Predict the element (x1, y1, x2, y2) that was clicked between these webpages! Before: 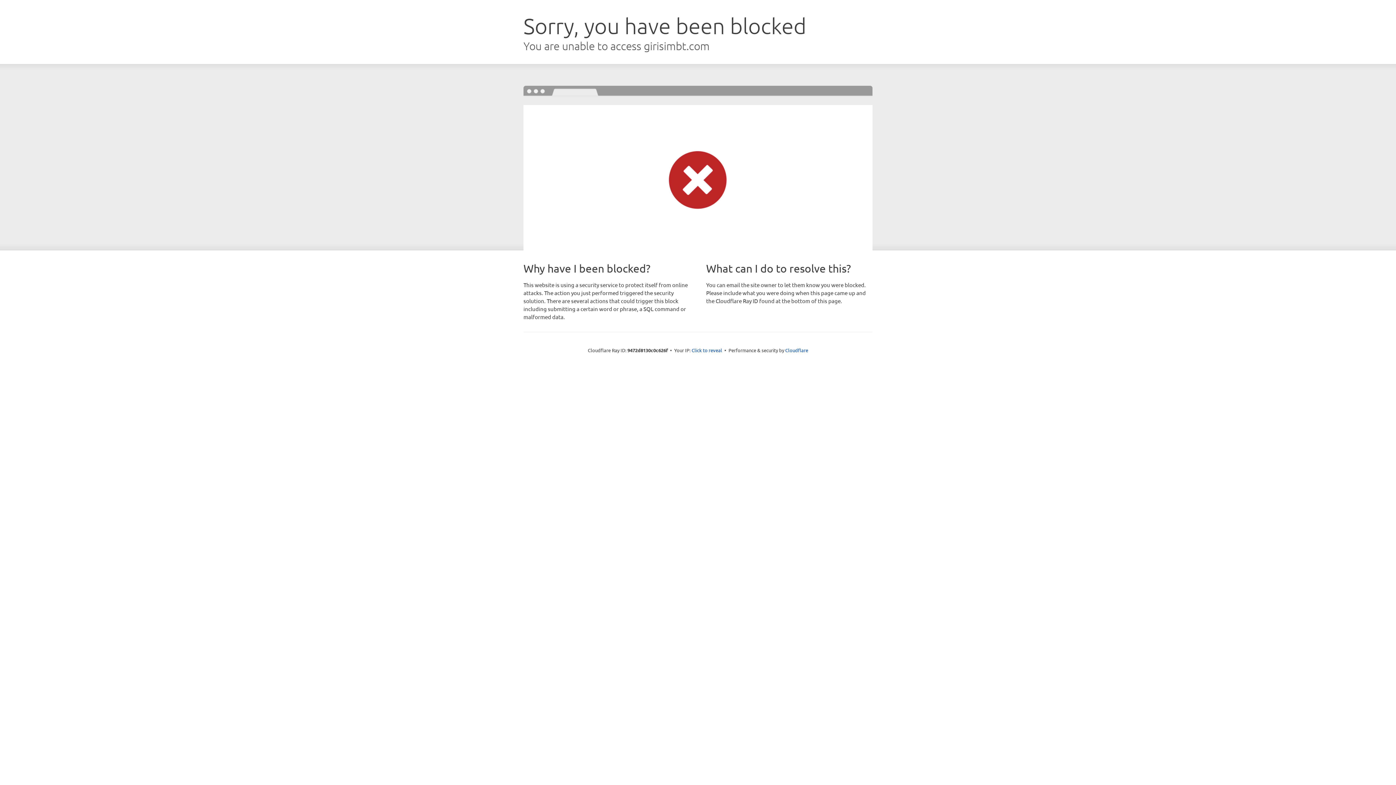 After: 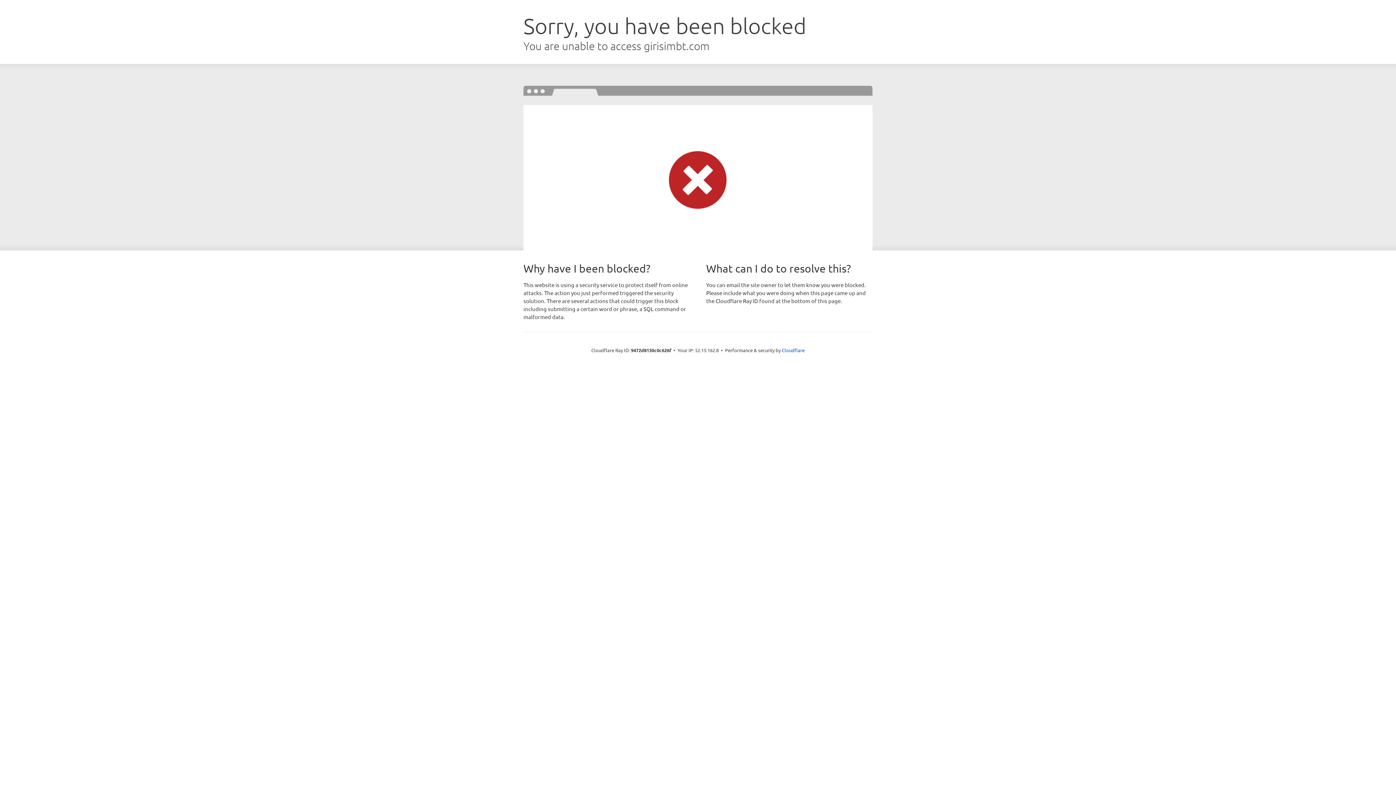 Action: bbox: (691, 346, 722, 353) label: Click to reveal